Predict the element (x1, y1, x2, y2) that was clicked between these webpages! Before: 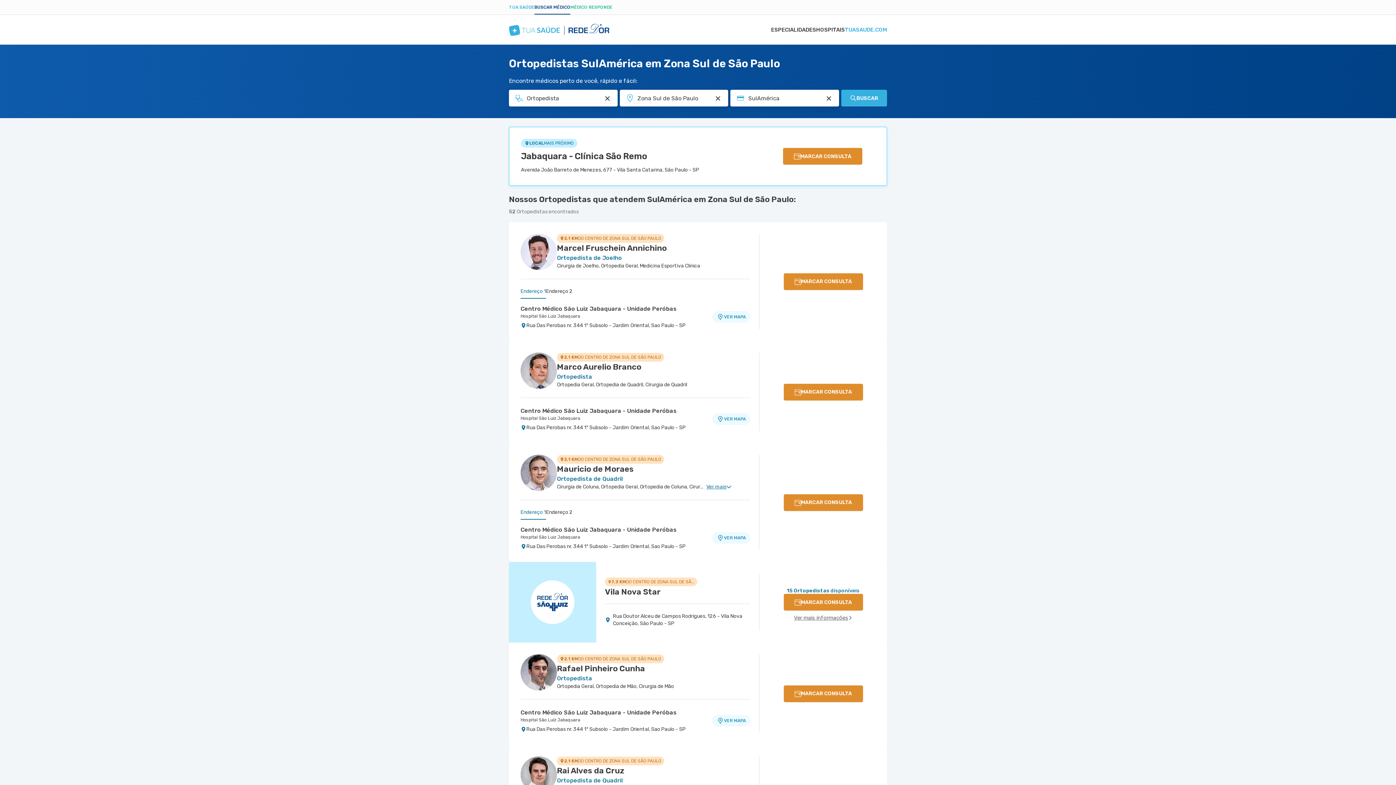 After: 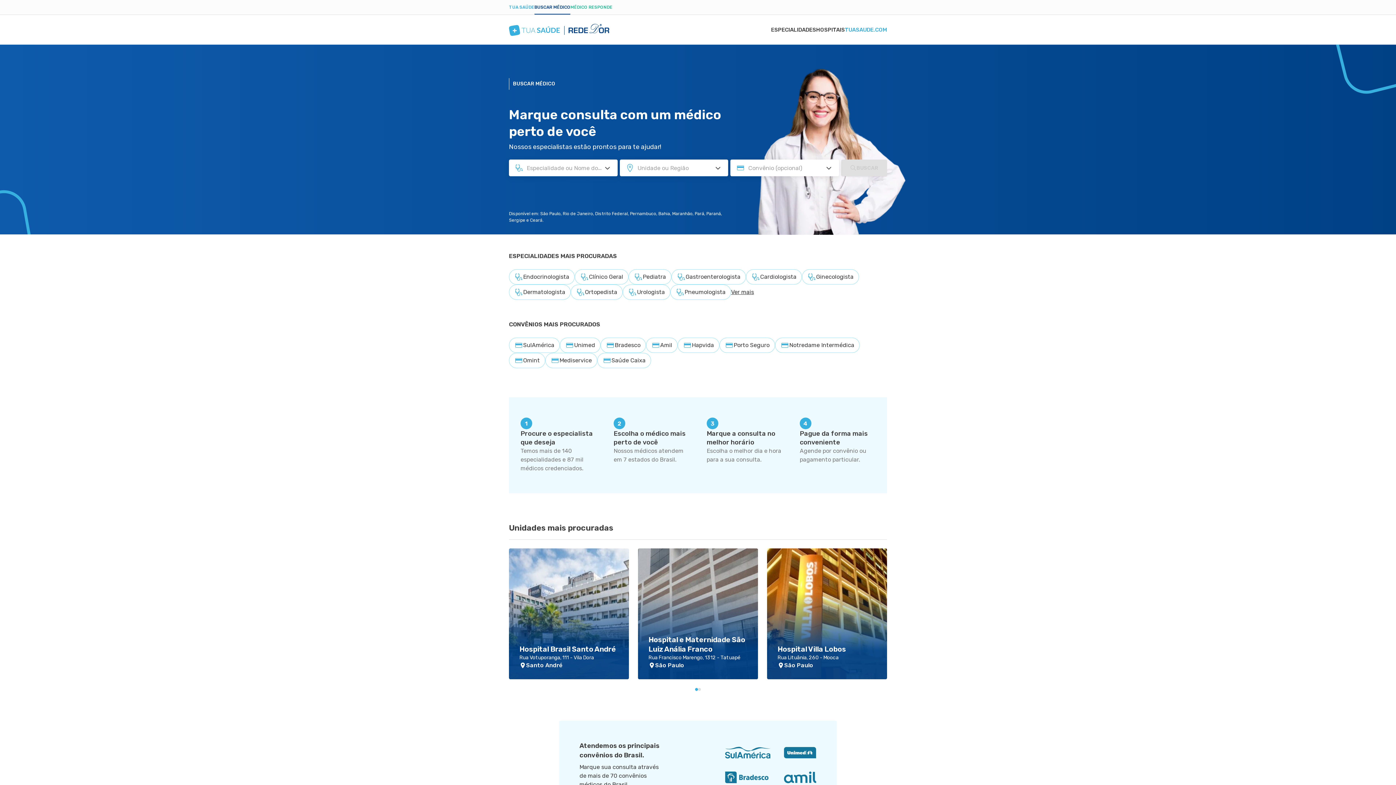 Action: bbox: (509, 23, 609, 35)